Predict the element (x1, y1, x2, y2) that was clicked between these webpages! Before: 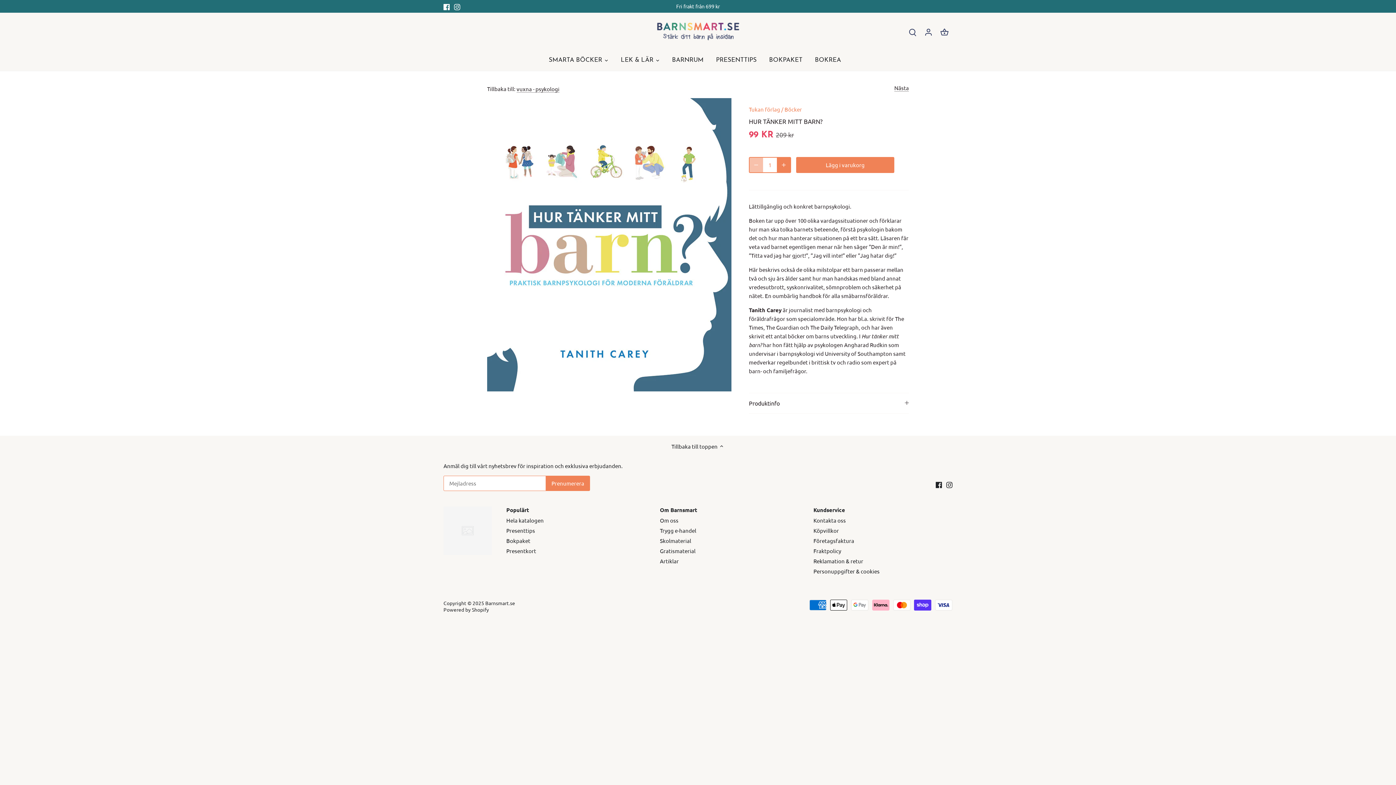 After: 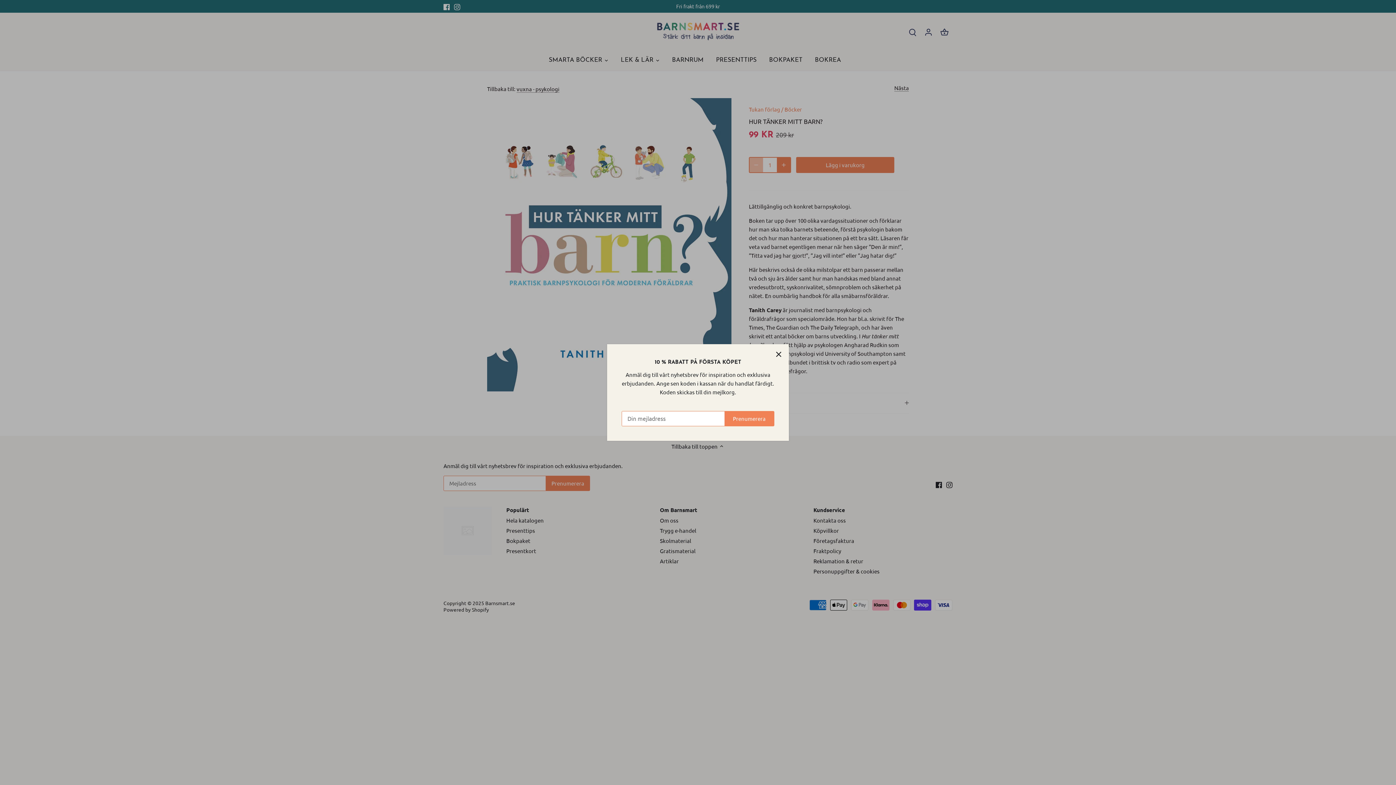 Action: label: Tillbaka till toppen  bbox: (671, 441, 724, 450)